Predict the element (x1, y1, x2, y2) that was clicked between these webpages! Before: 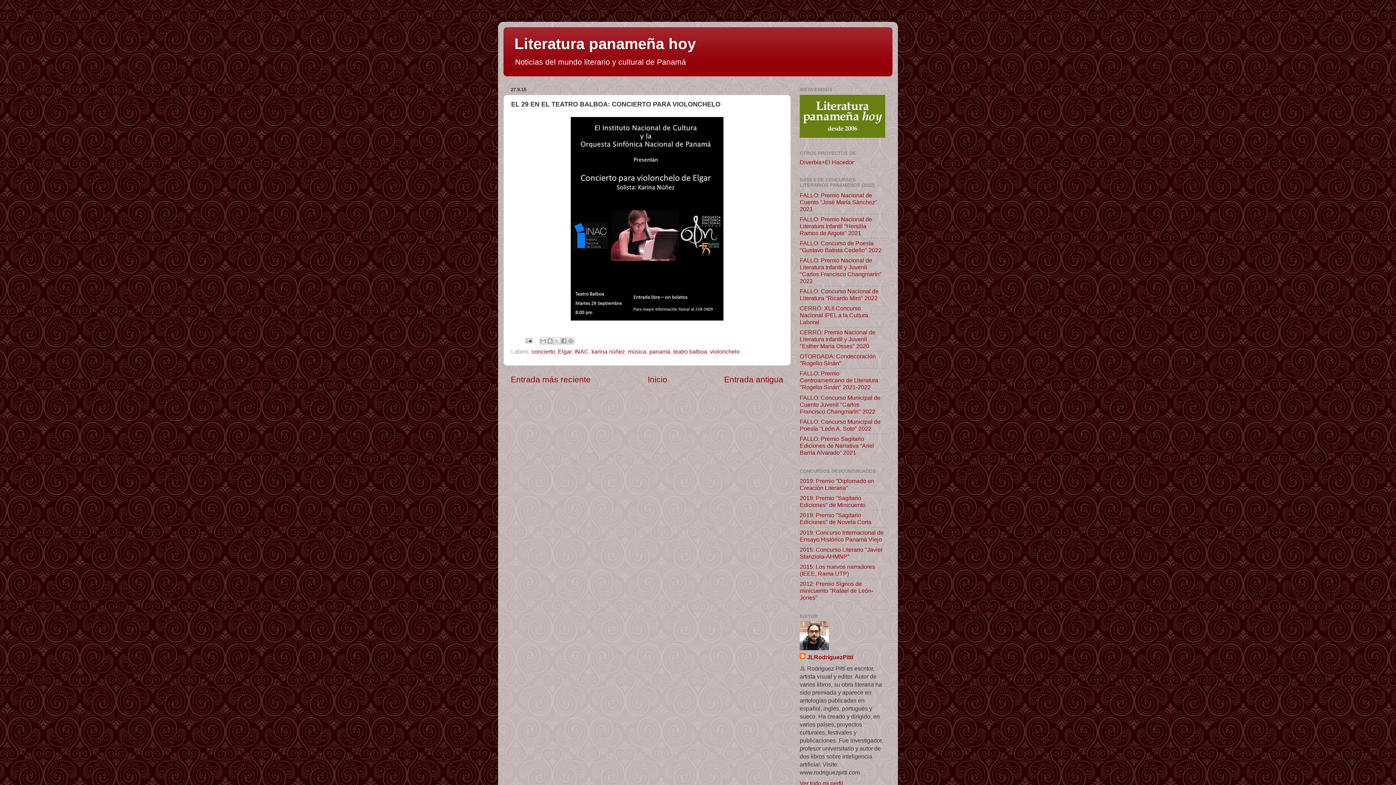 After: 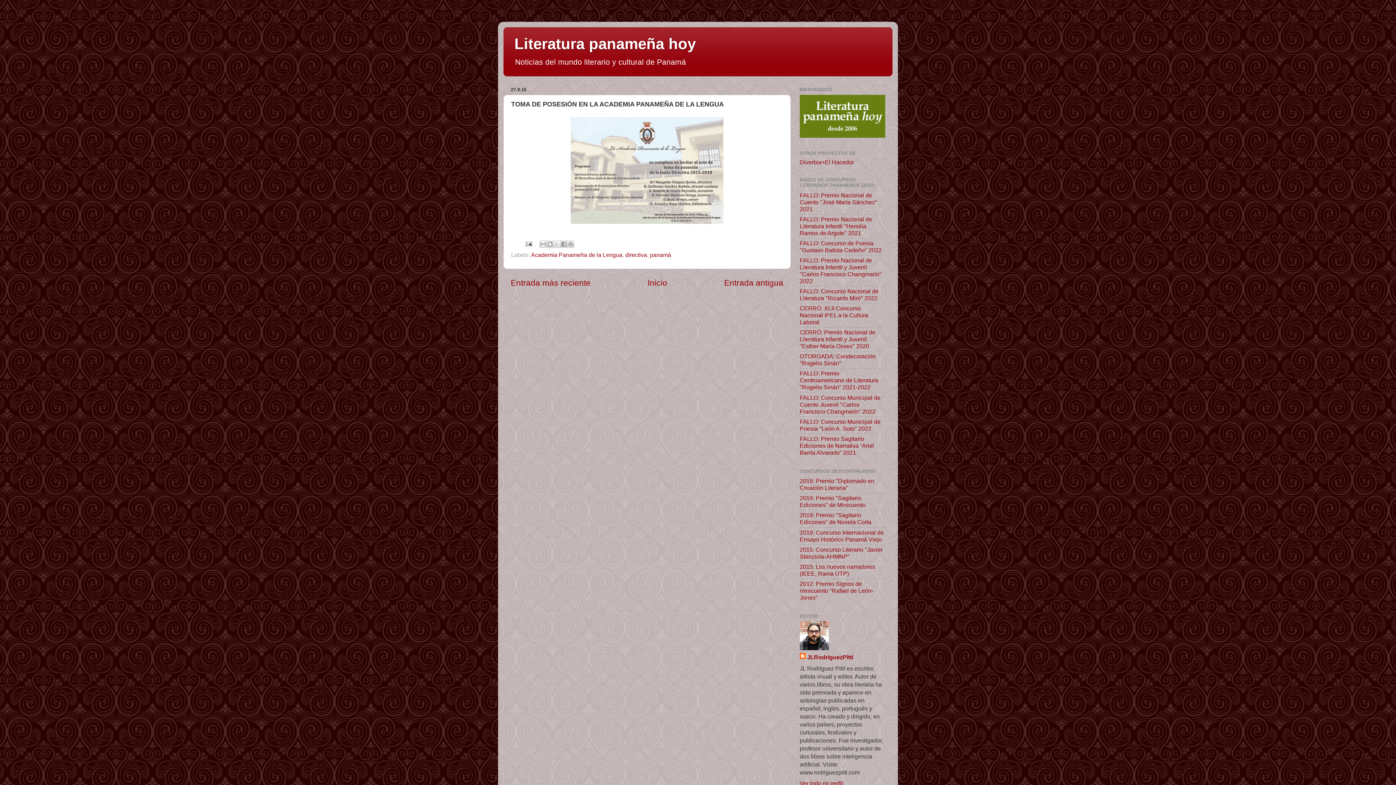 Action: label: Entrada más reciente bbox: (510, 374, 590, 384)